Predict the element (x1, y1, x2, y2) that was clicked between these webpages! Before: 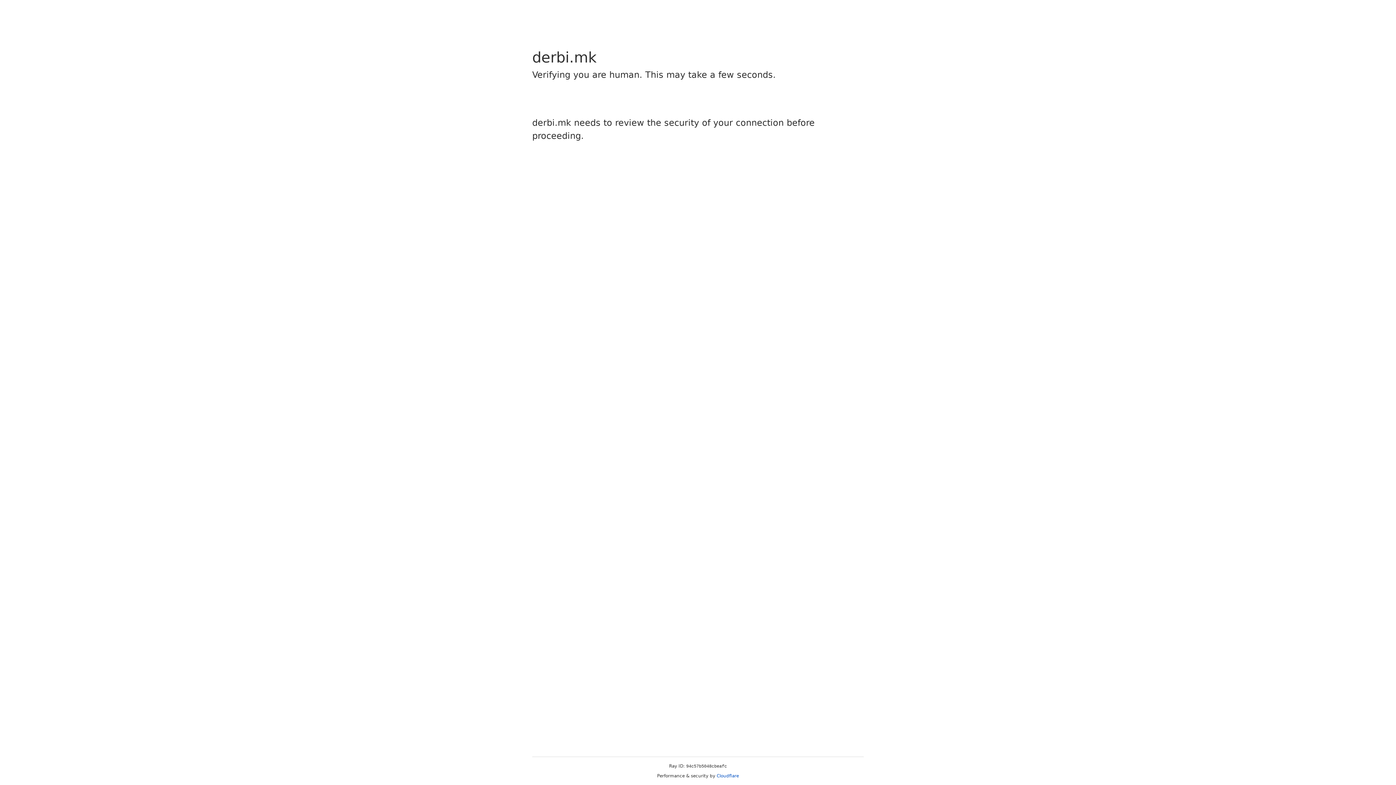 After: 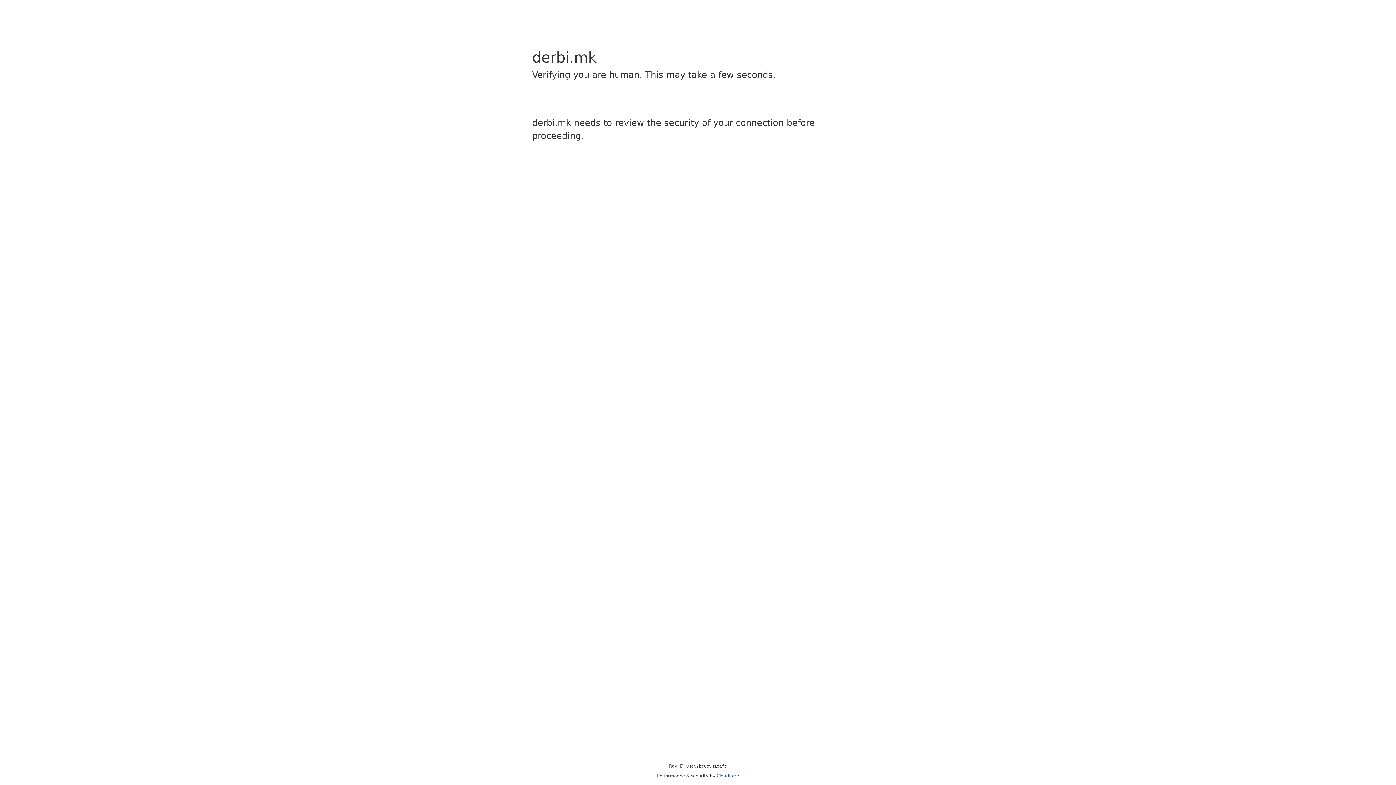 Action: label: Cloudflare bbox: (716, 773, 739, 778)